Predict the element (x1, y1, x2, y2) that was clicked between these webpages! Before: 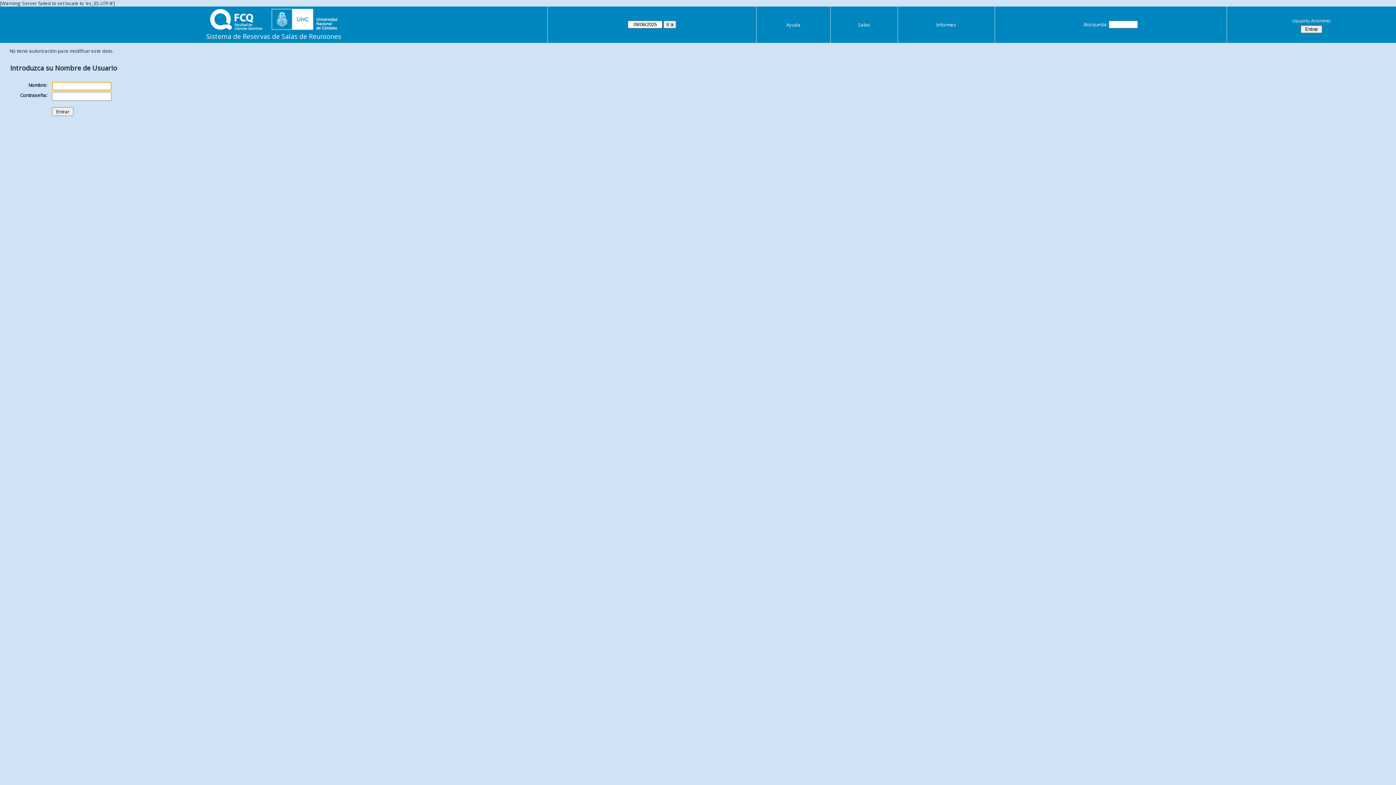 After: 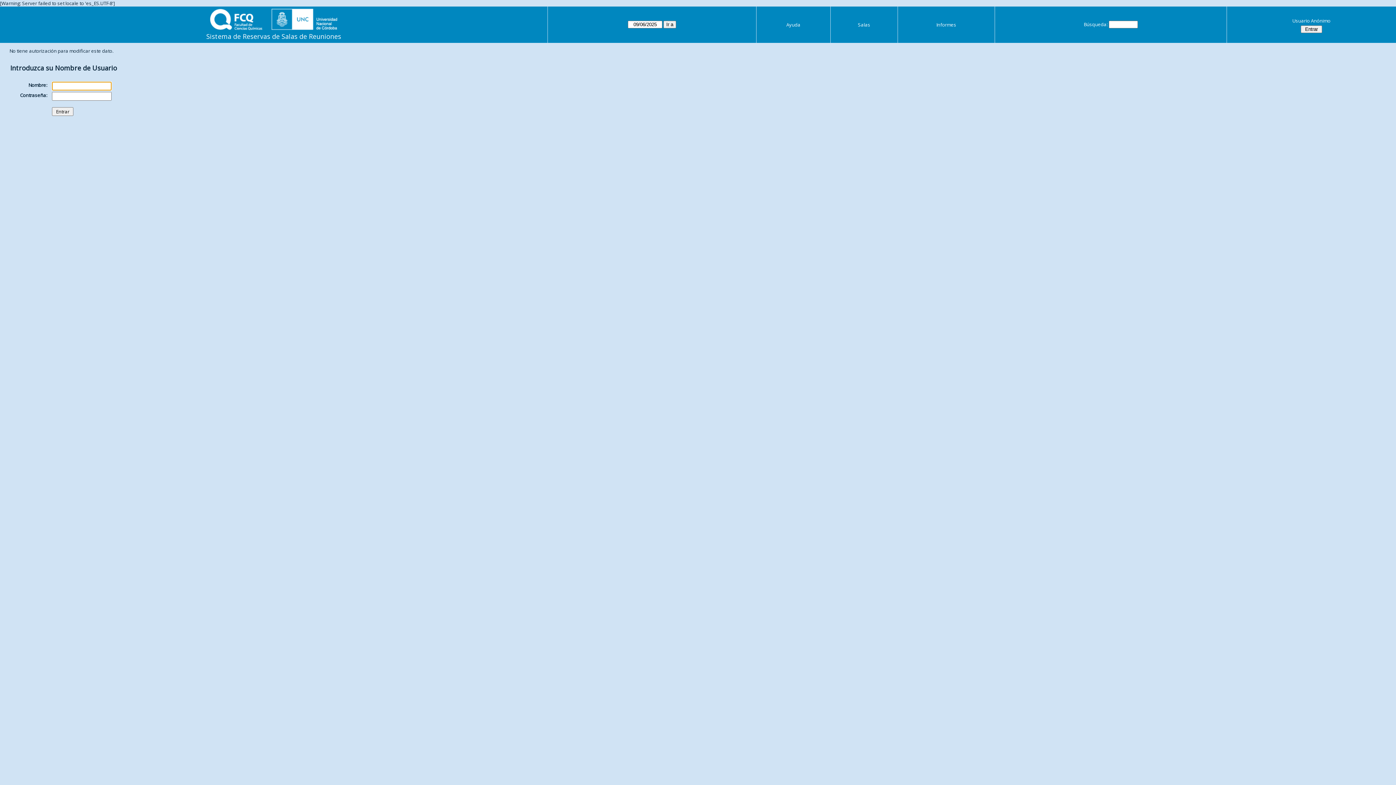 Action: label: Usuario Anónimo bbox: (1229, 16, 1394, 25)